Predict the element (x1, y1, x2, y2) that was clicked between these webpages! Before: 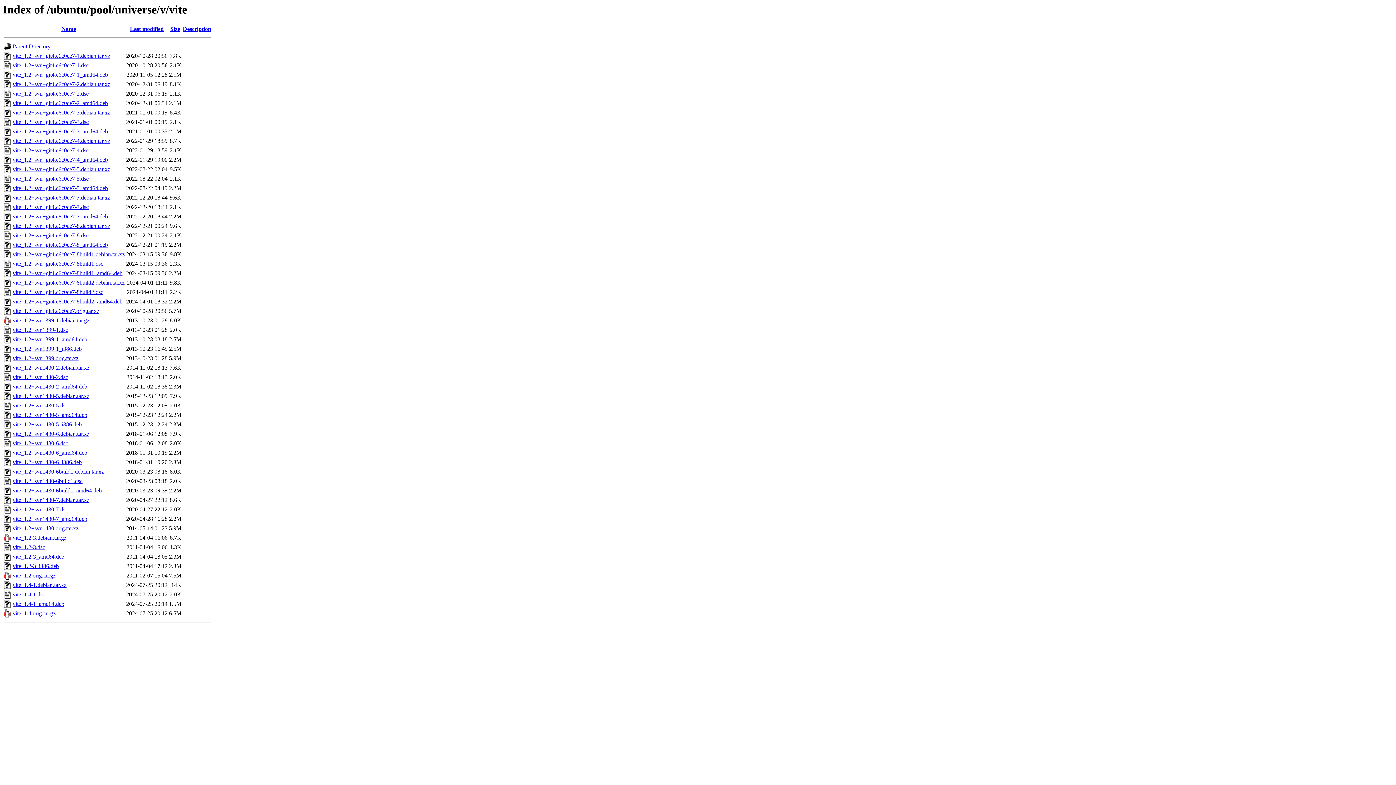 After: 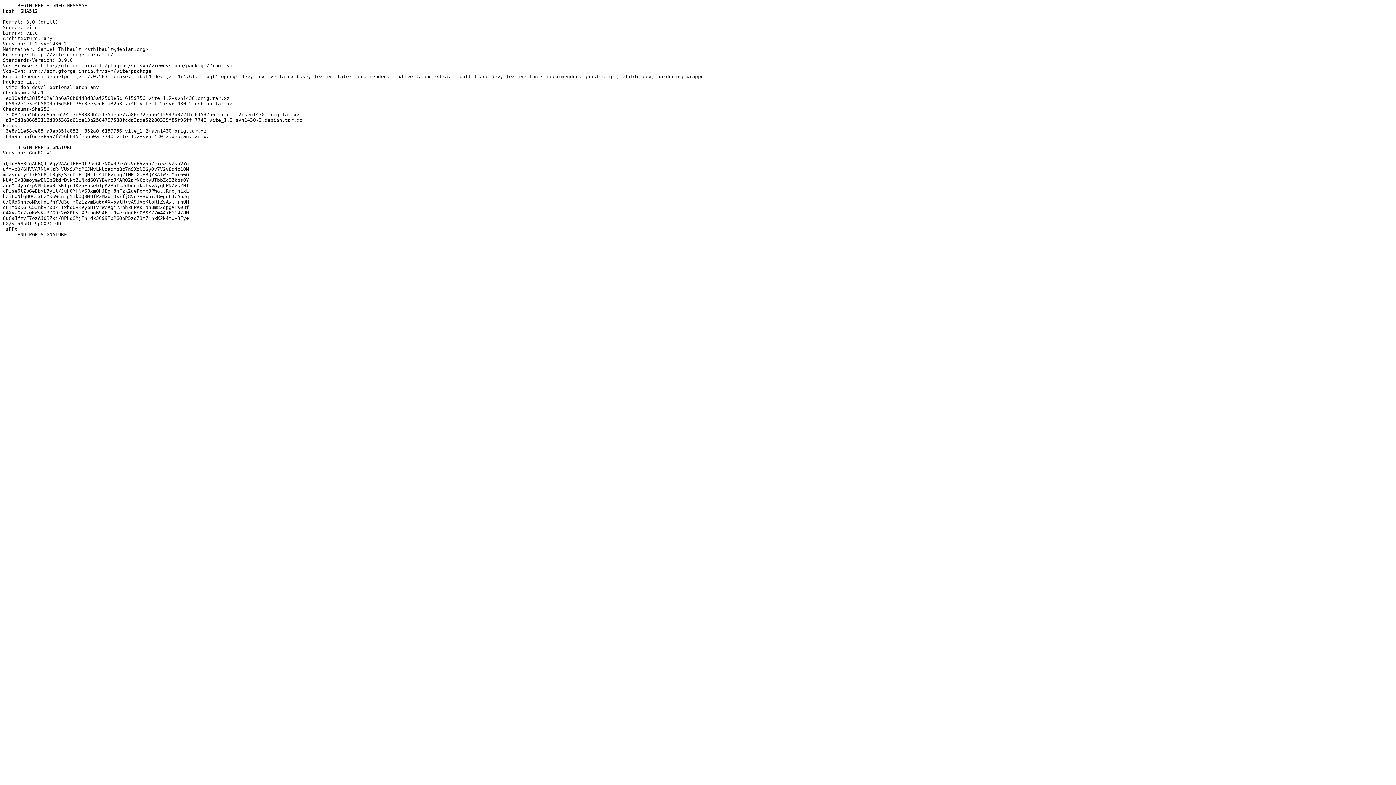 Action: bbox: (12, 374, 68, 380) label: vite_1.2+svn1430-2.dsc